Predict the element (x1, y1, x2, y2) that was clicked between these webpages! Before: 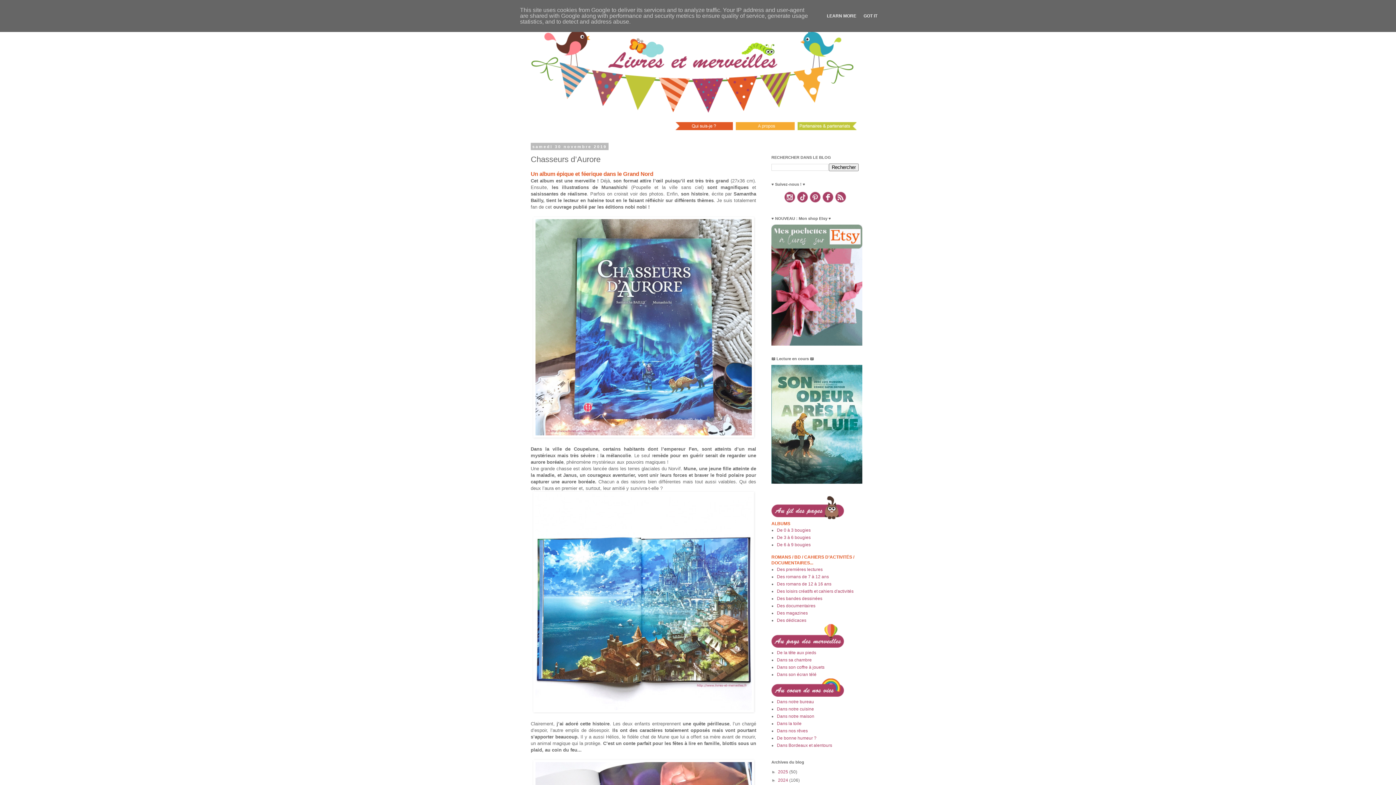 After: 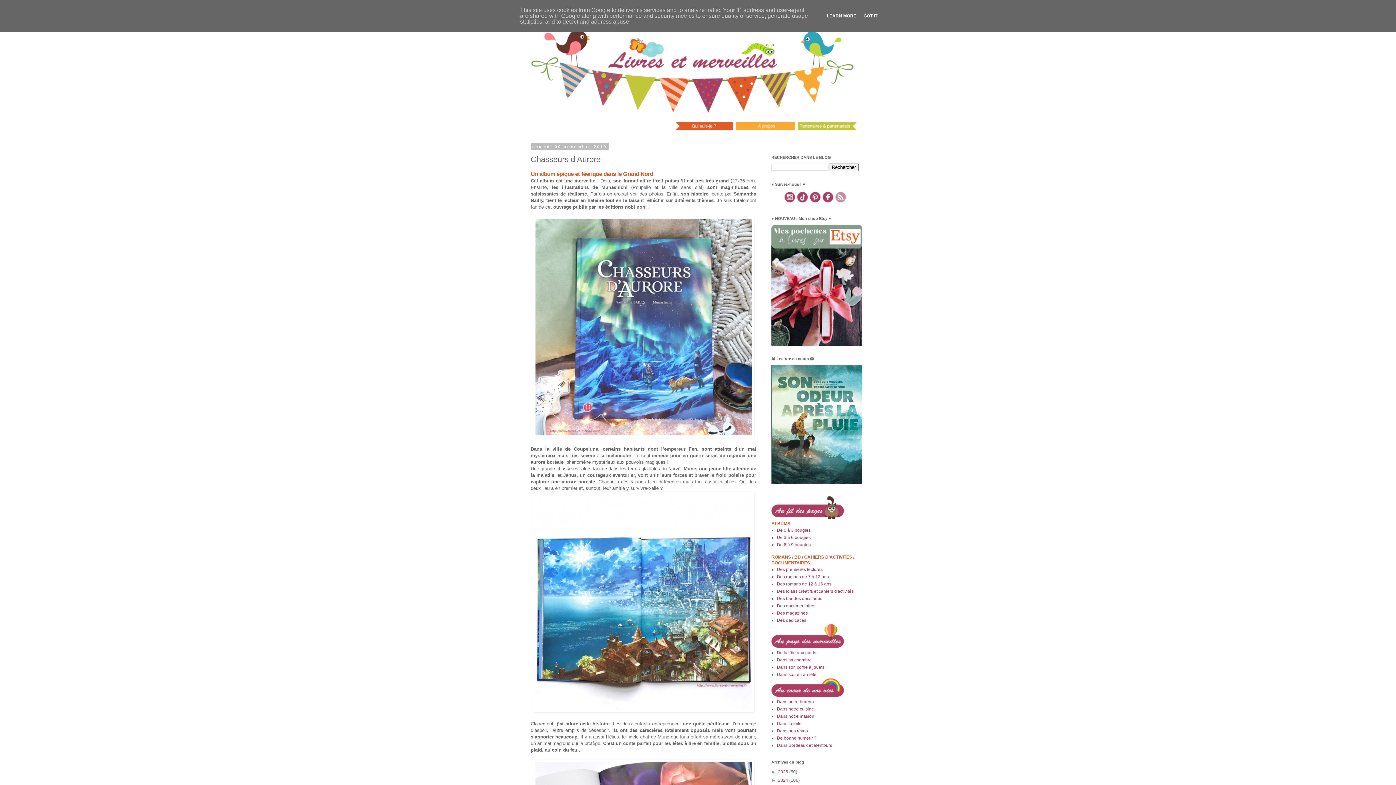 Action: bbox: (835, 198, 846, 204)